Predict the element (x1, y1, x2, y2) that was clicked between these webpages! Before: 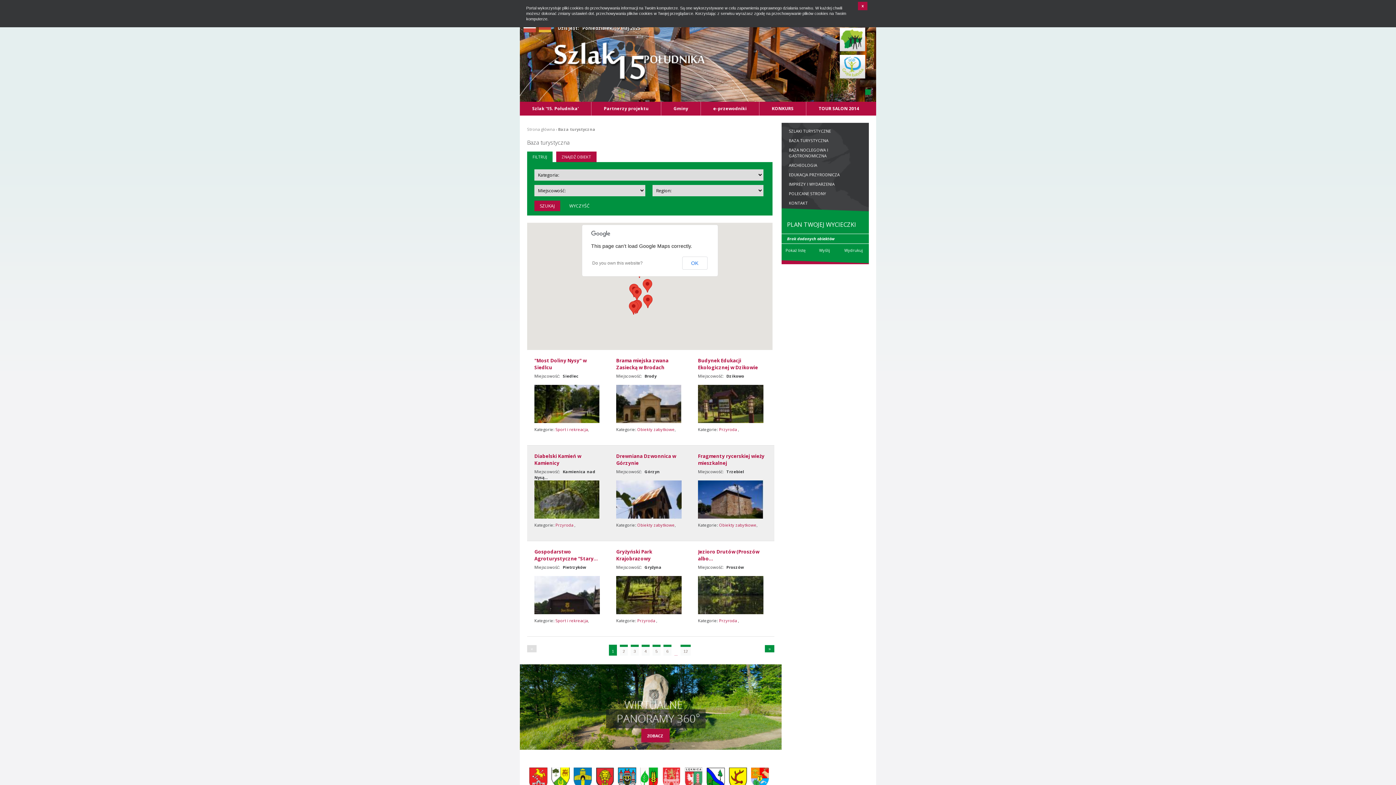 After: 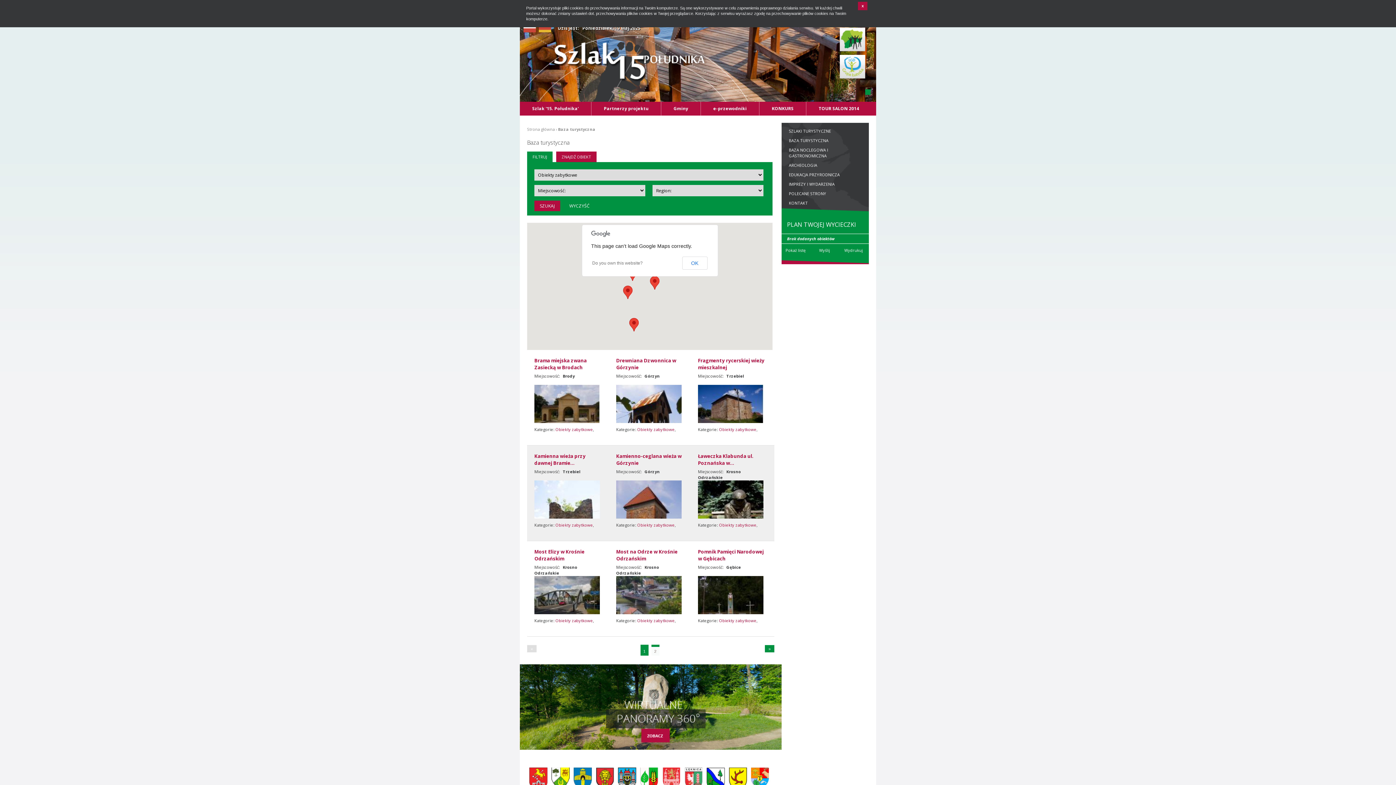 Action: bbox: (637, 426, 674, 432) label: Obiekty zabytkowe